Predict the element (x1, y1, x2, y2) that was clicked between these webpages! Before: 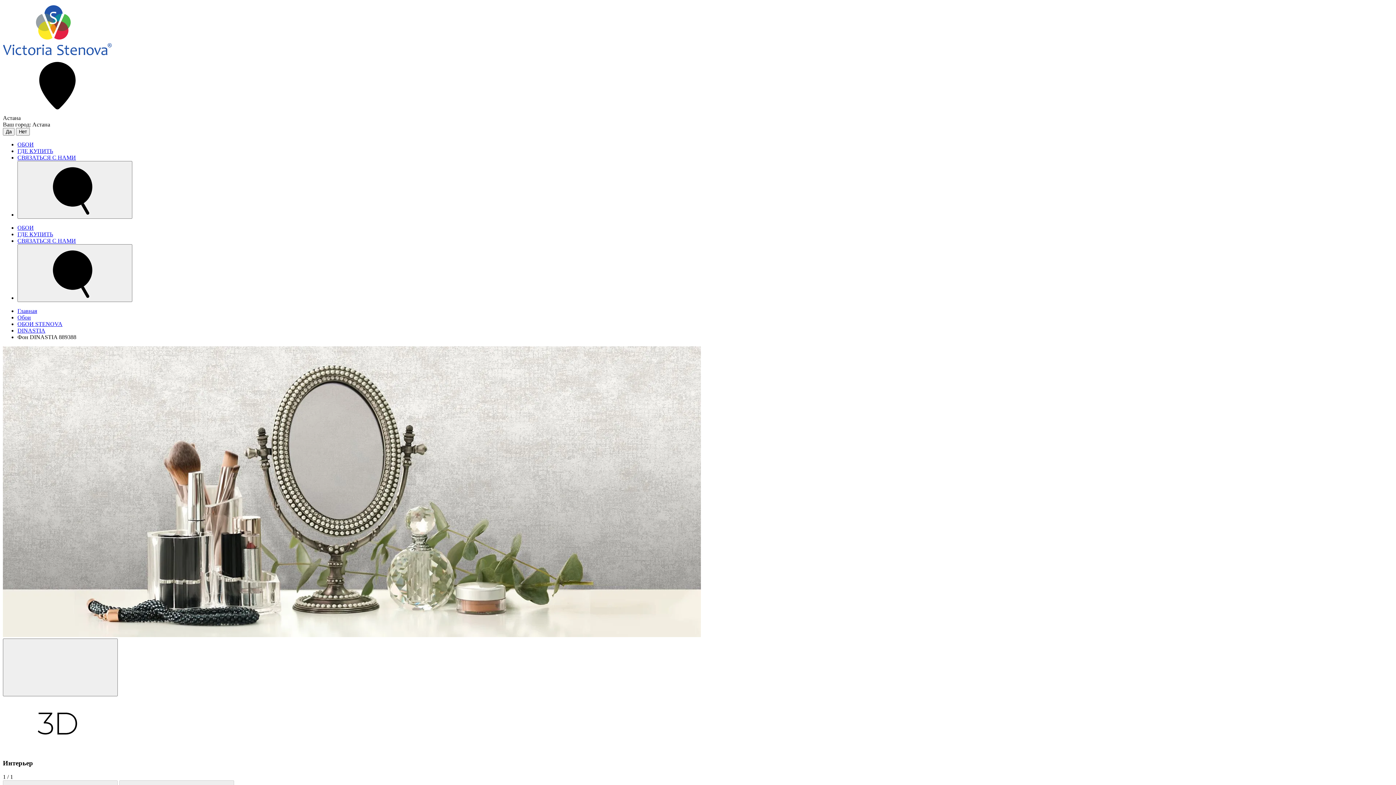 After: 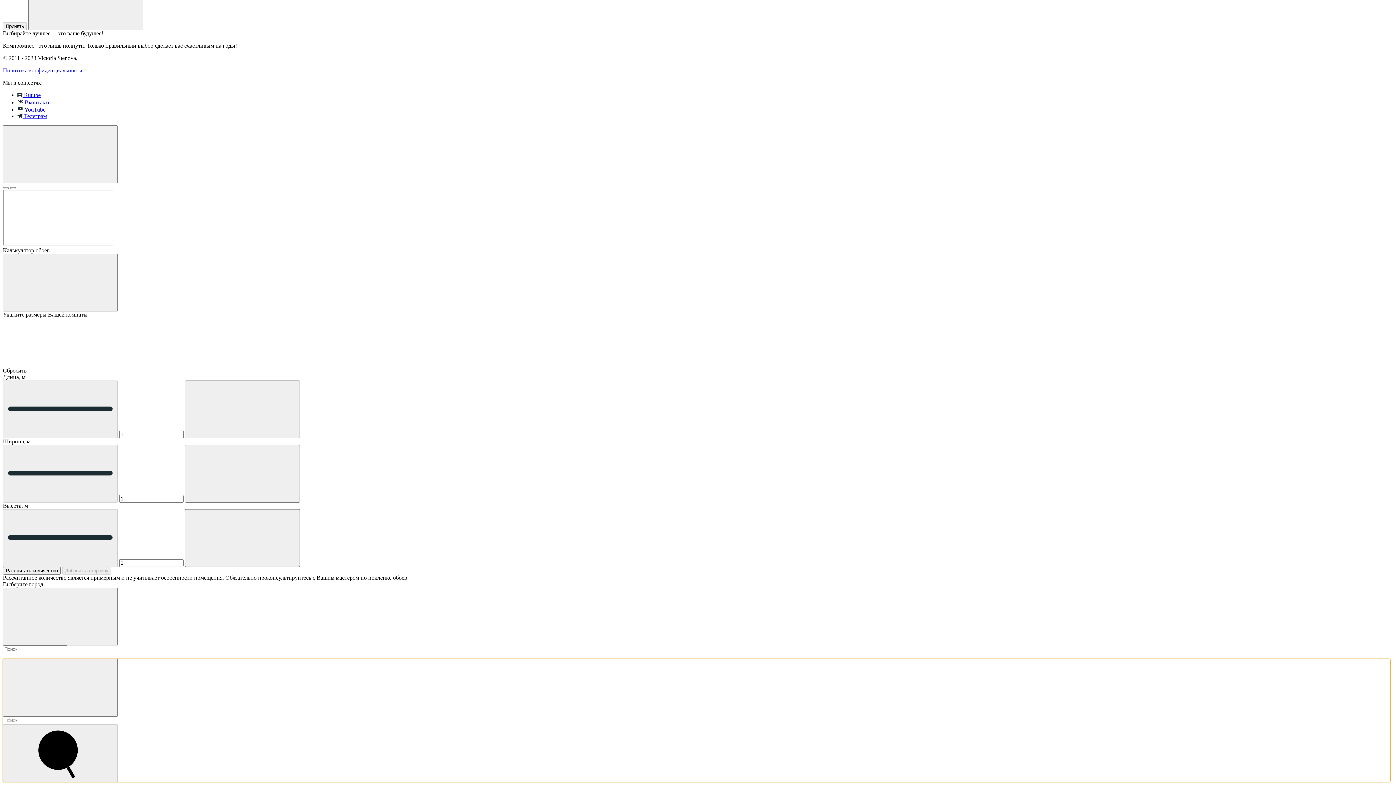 Action: bbox: (17, 161, 132, 218)